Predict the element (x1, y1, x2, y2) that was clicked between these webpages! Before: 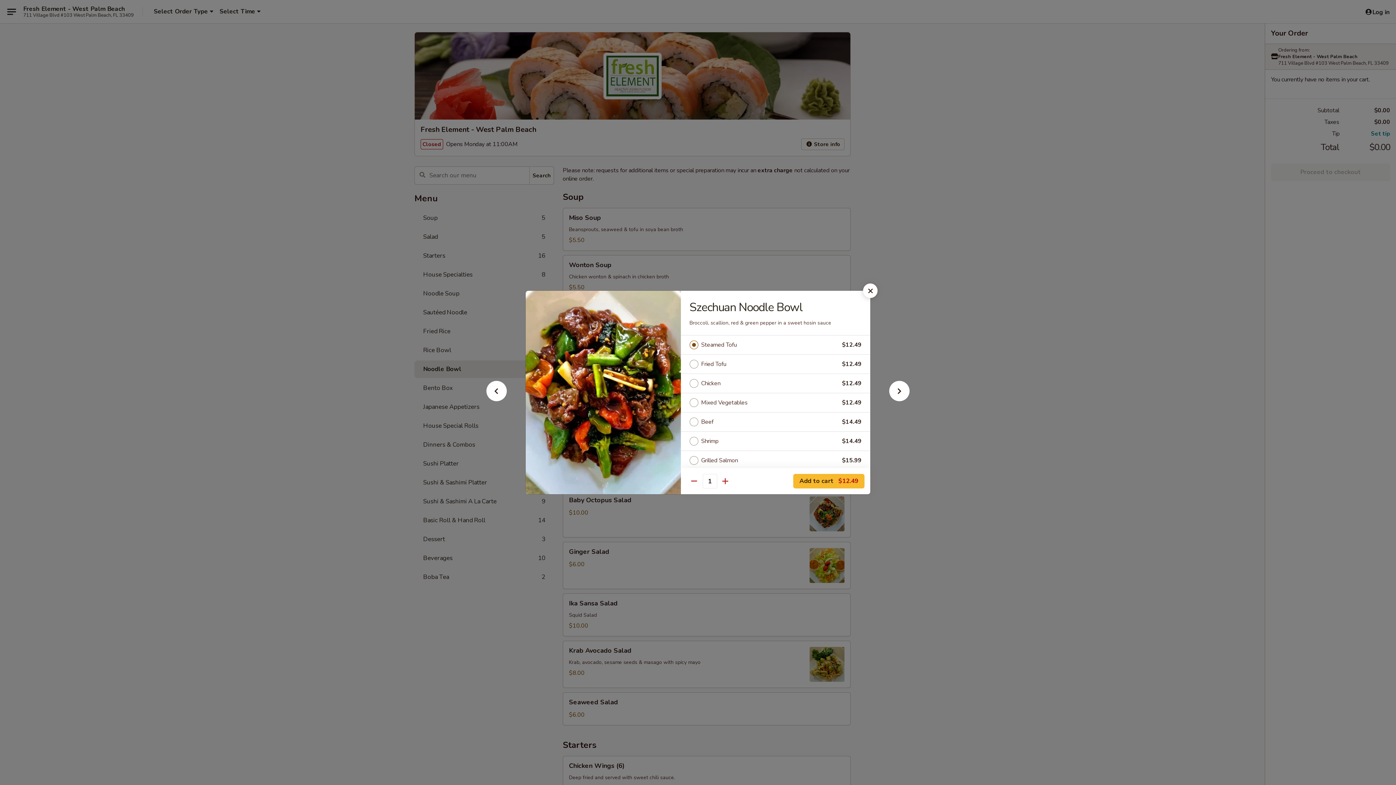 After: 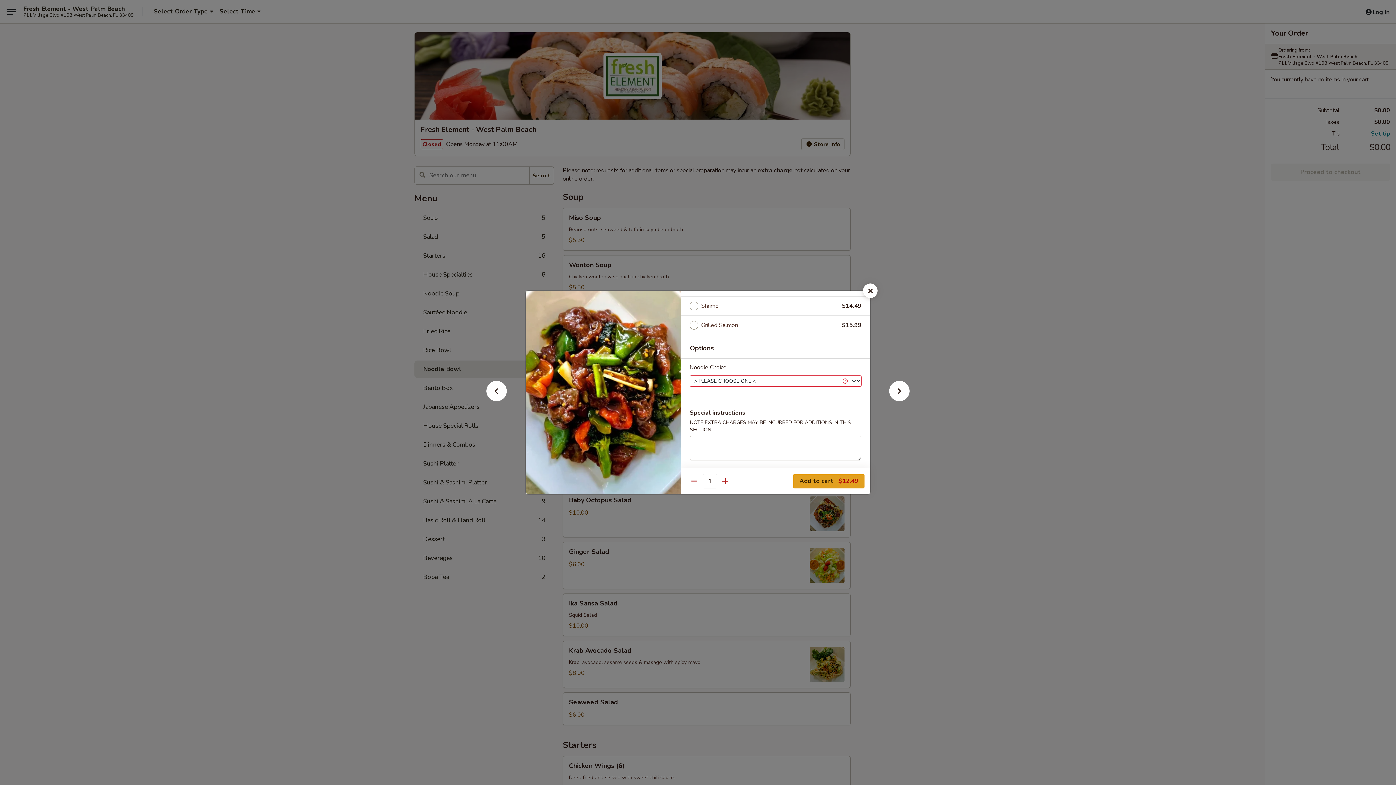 Action: label: Add to cart $12.49 bbox: (793, 474, 864, 488)